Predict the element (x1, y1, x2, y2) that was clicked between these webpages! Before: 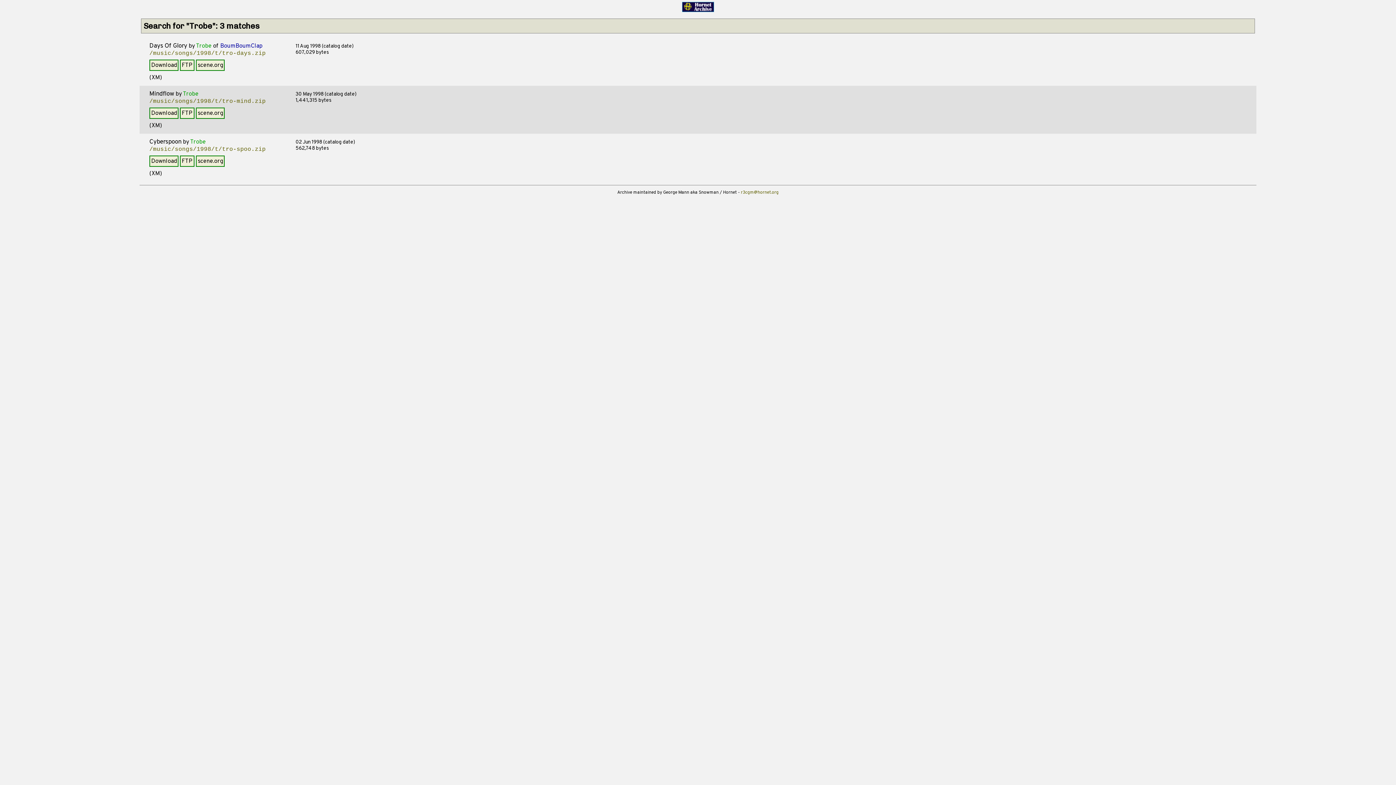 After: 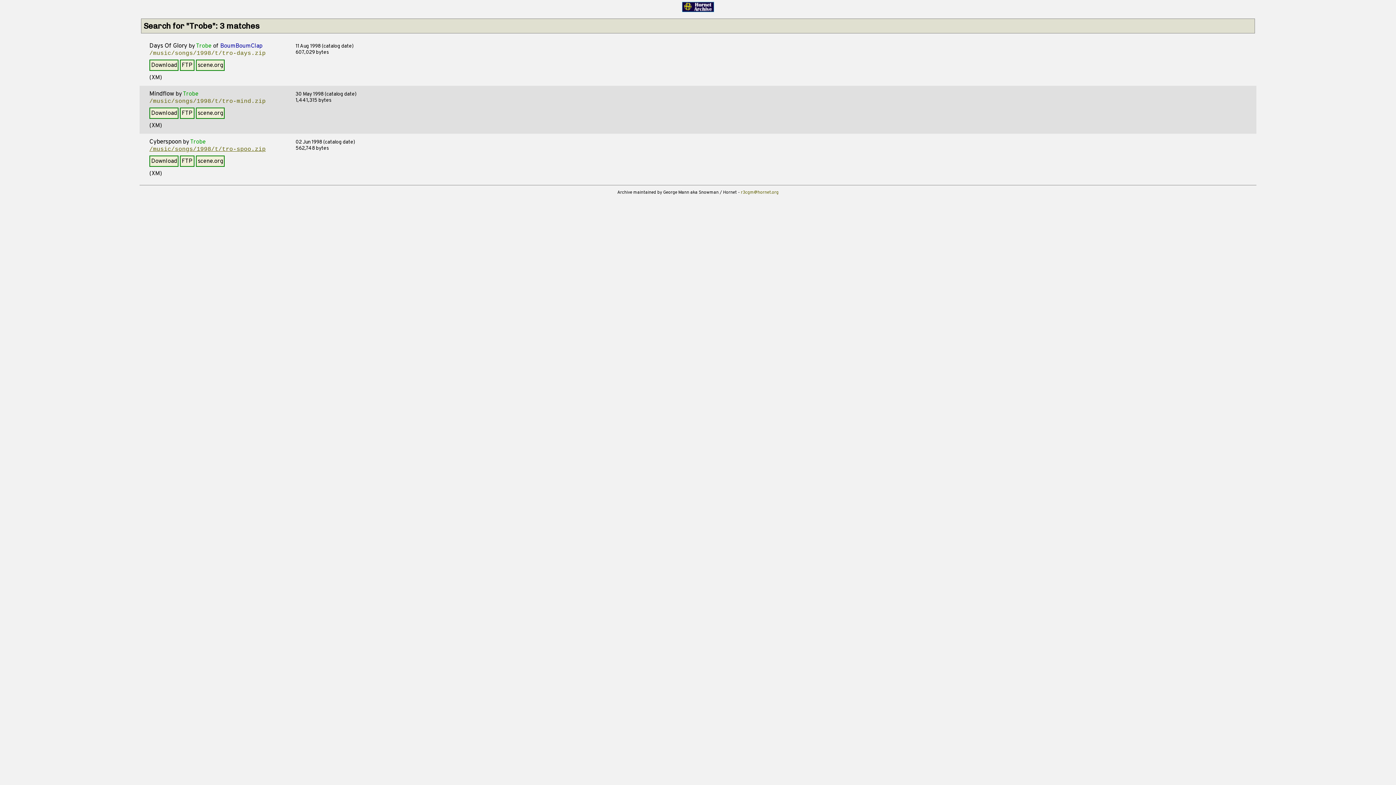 Action: label: /music/songs/1998/t/tro-spoo.zip bbox: (149, 146, 265, 152)